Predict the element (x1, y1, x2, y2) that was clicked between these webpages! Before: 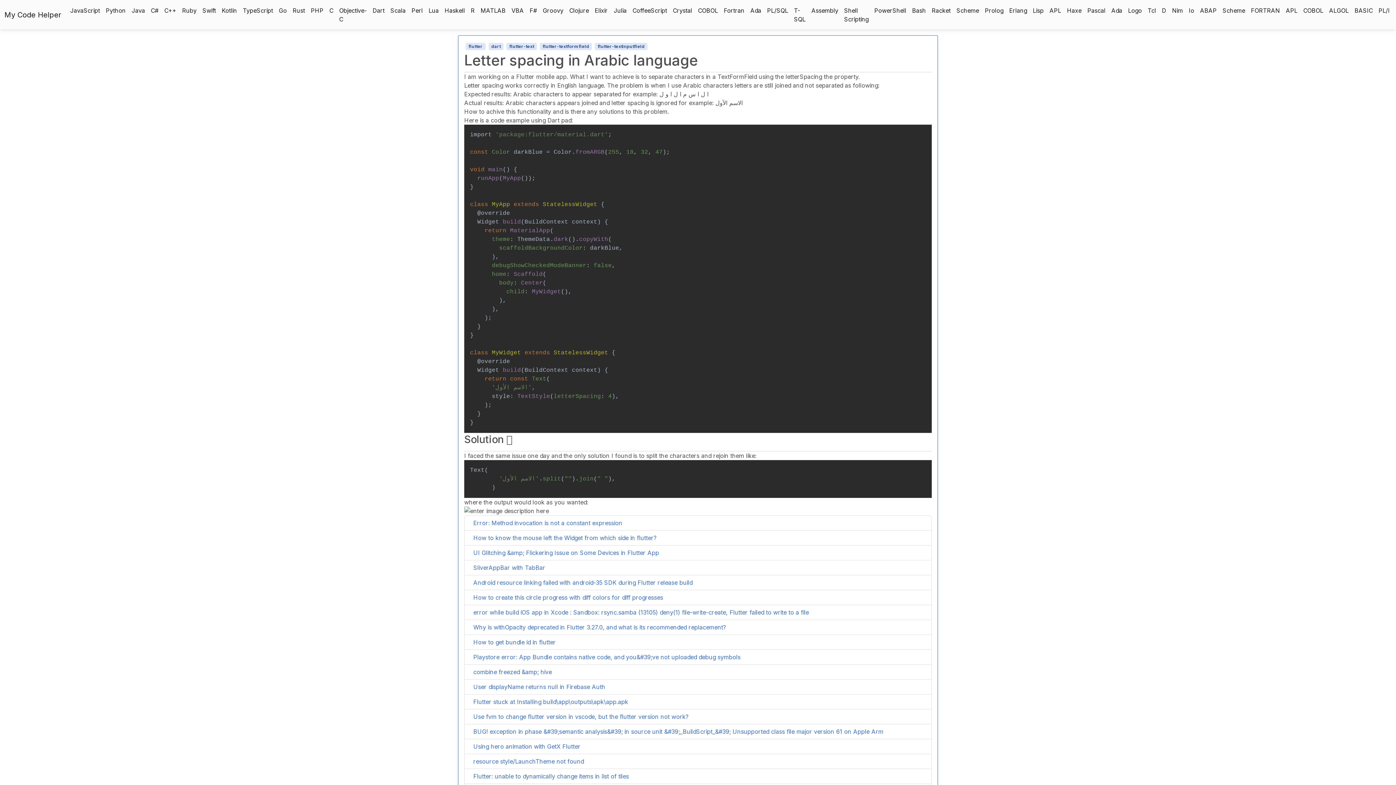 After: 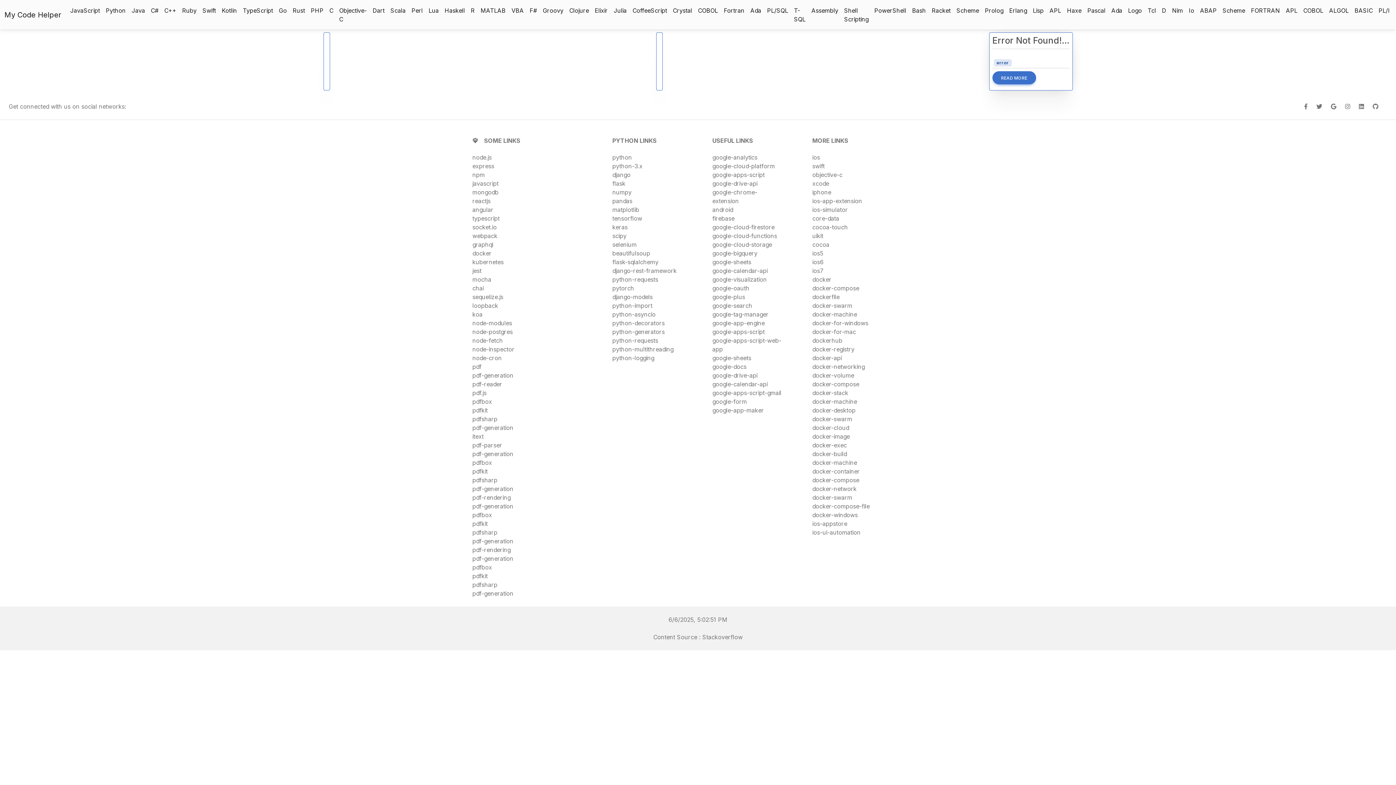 Action: bbox: (1197, 3, 1220, 17) label: ABAP